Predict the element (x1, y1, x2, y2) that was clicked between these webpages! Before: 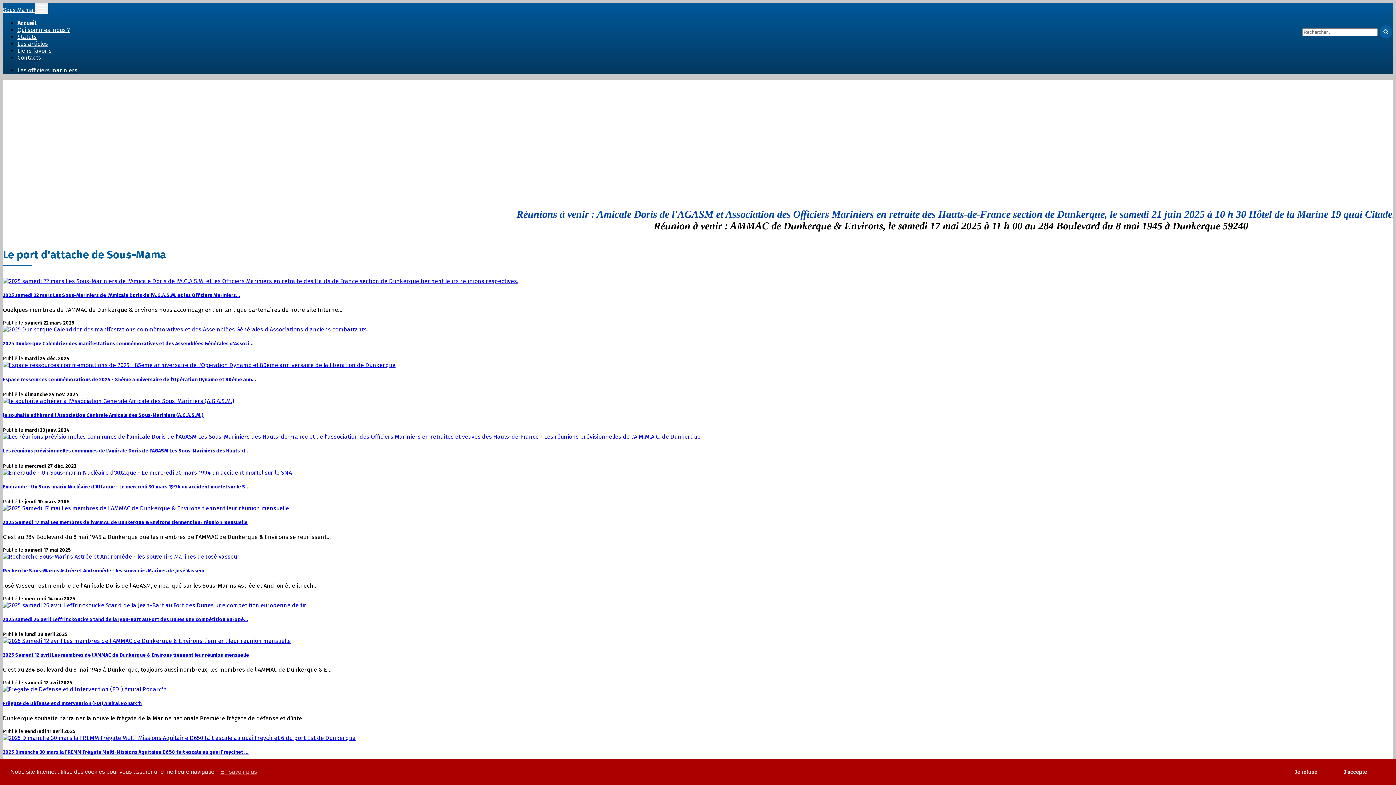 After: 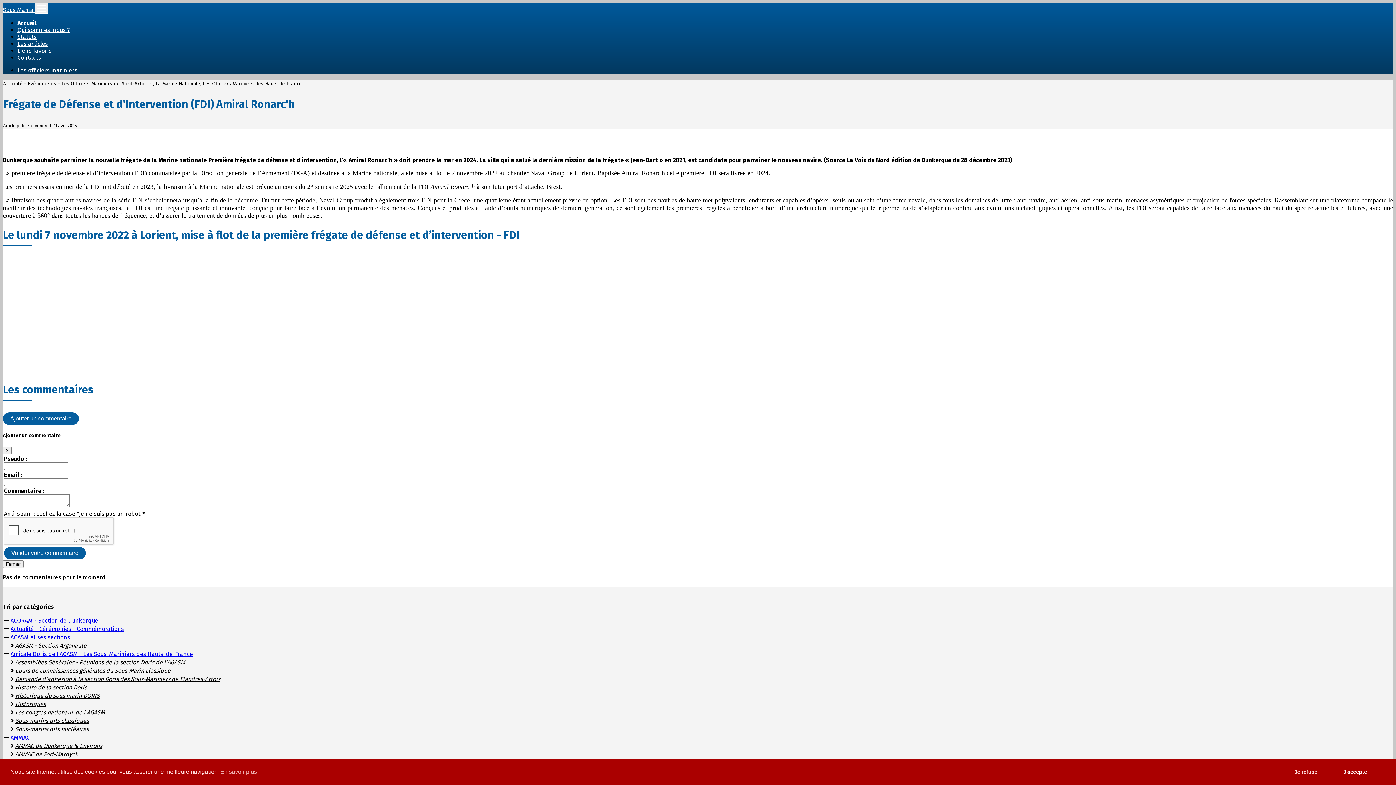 Action: bbox: (2, 686, 166, 693)